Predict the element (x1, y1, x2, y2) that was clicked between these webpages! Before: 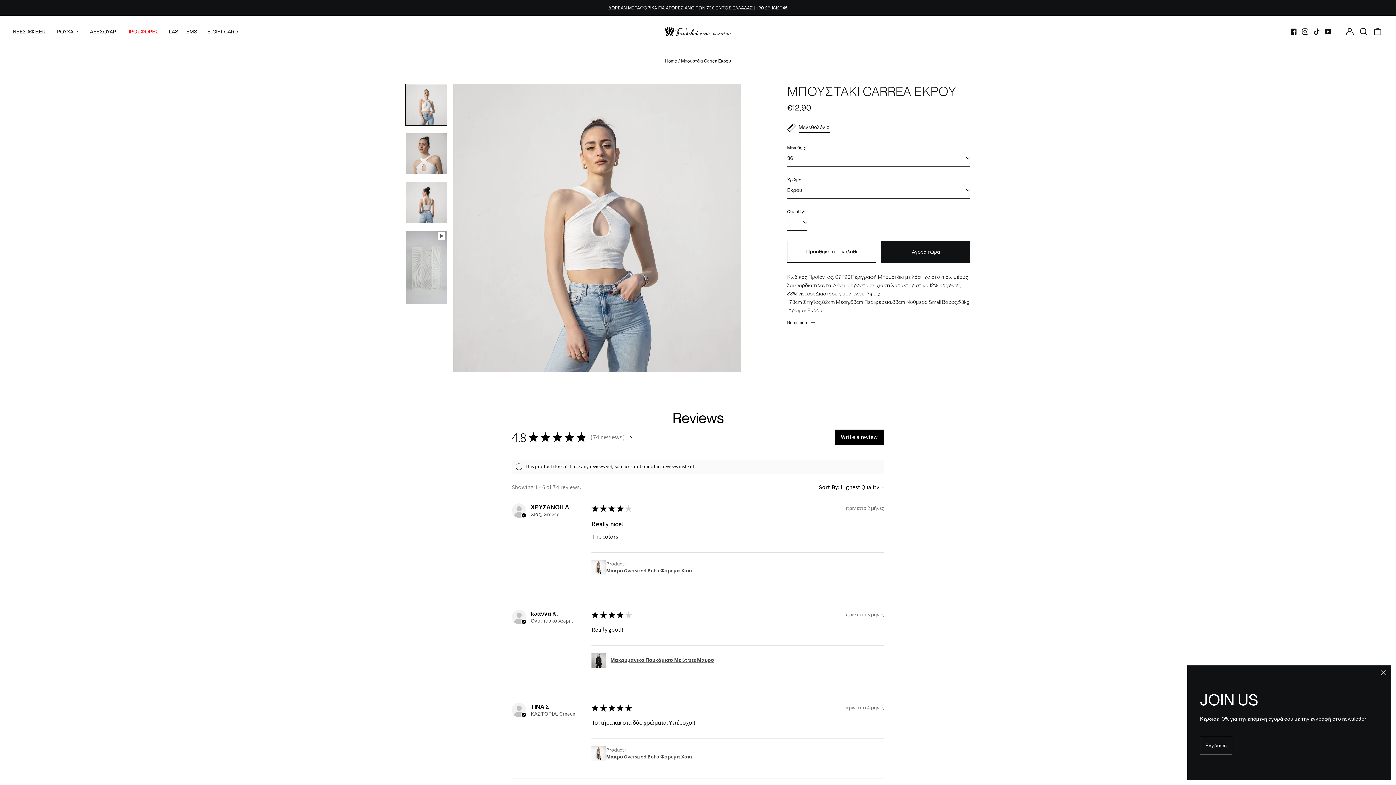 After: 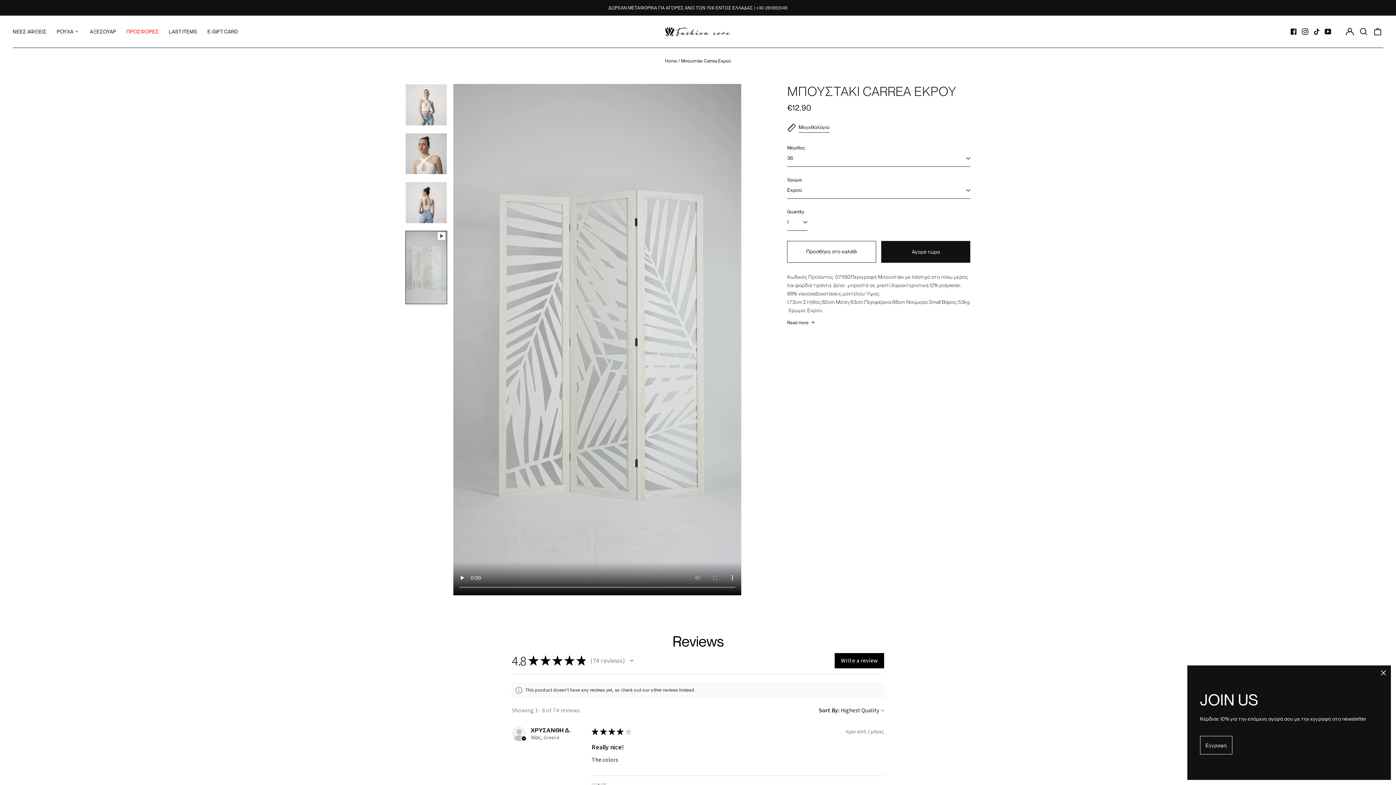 Action: bbox: (405, 230, 447, 304)